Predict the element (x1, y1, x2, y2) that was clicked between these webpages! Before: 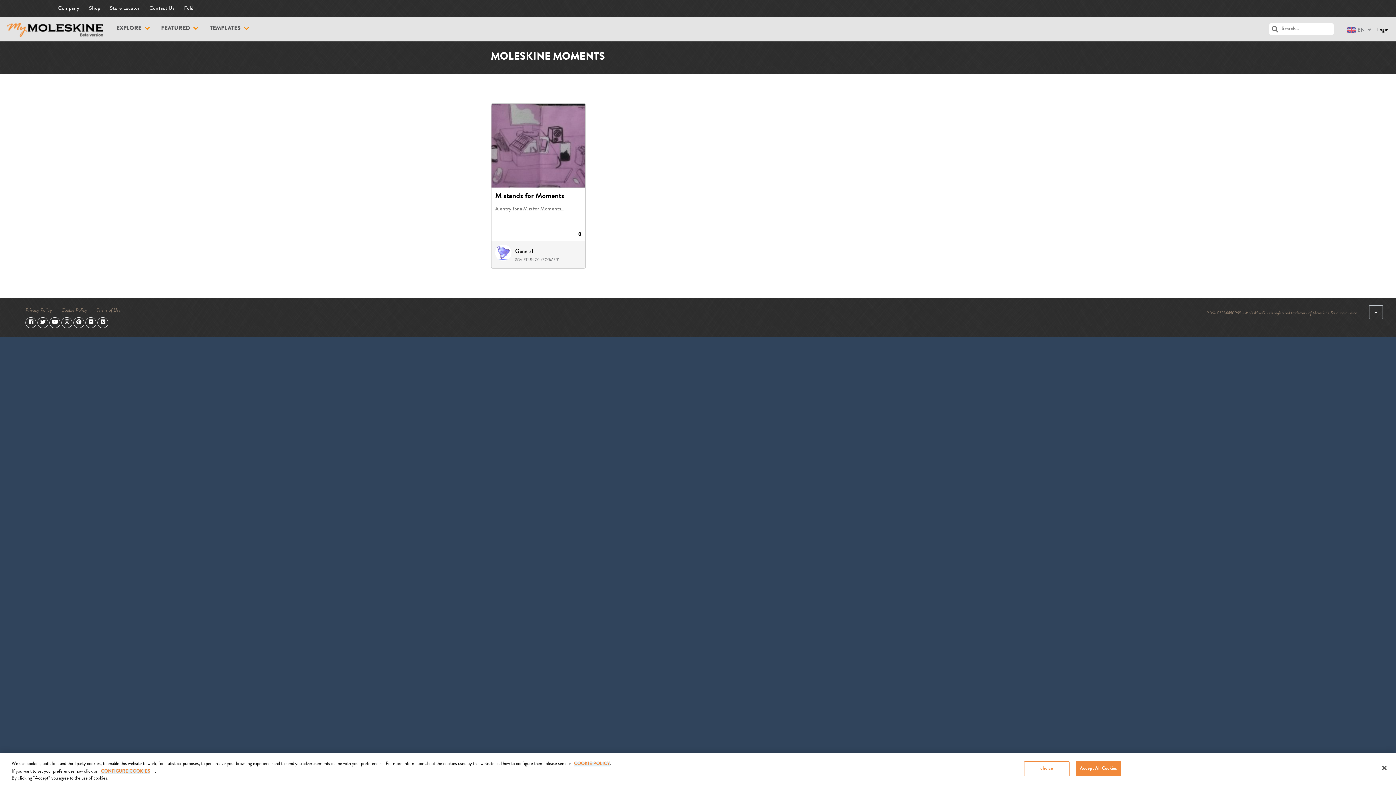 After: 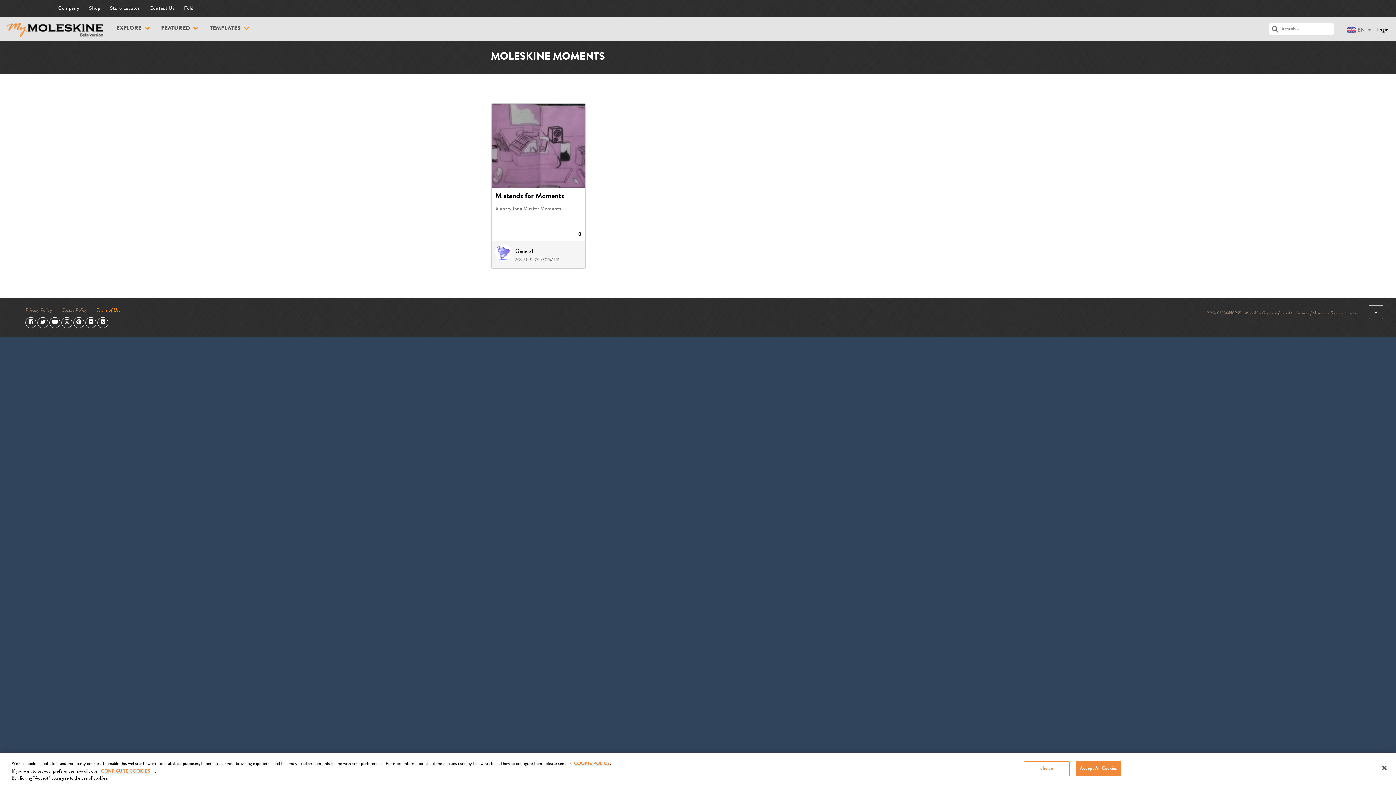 Action: label: Terms of Use bbox: (96, 308, 120, 313)